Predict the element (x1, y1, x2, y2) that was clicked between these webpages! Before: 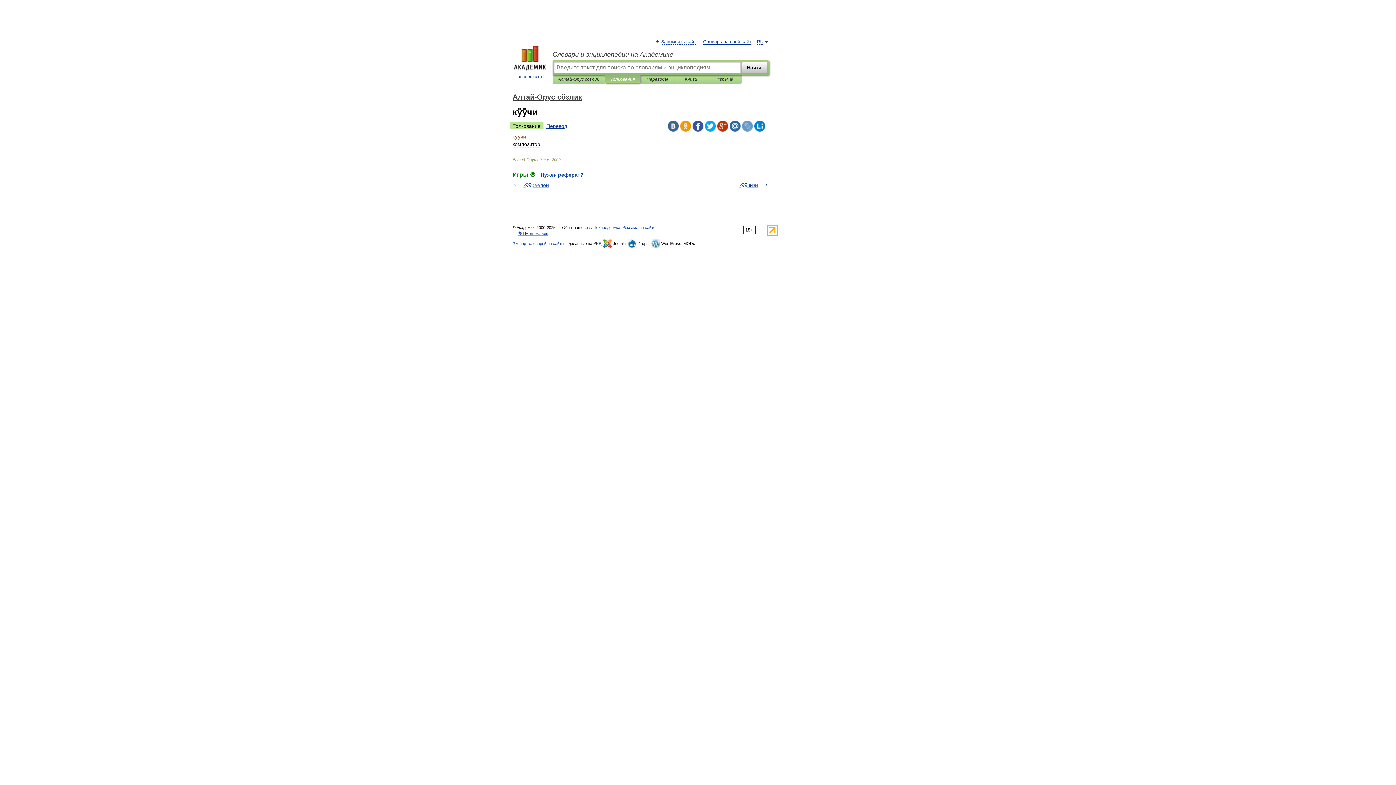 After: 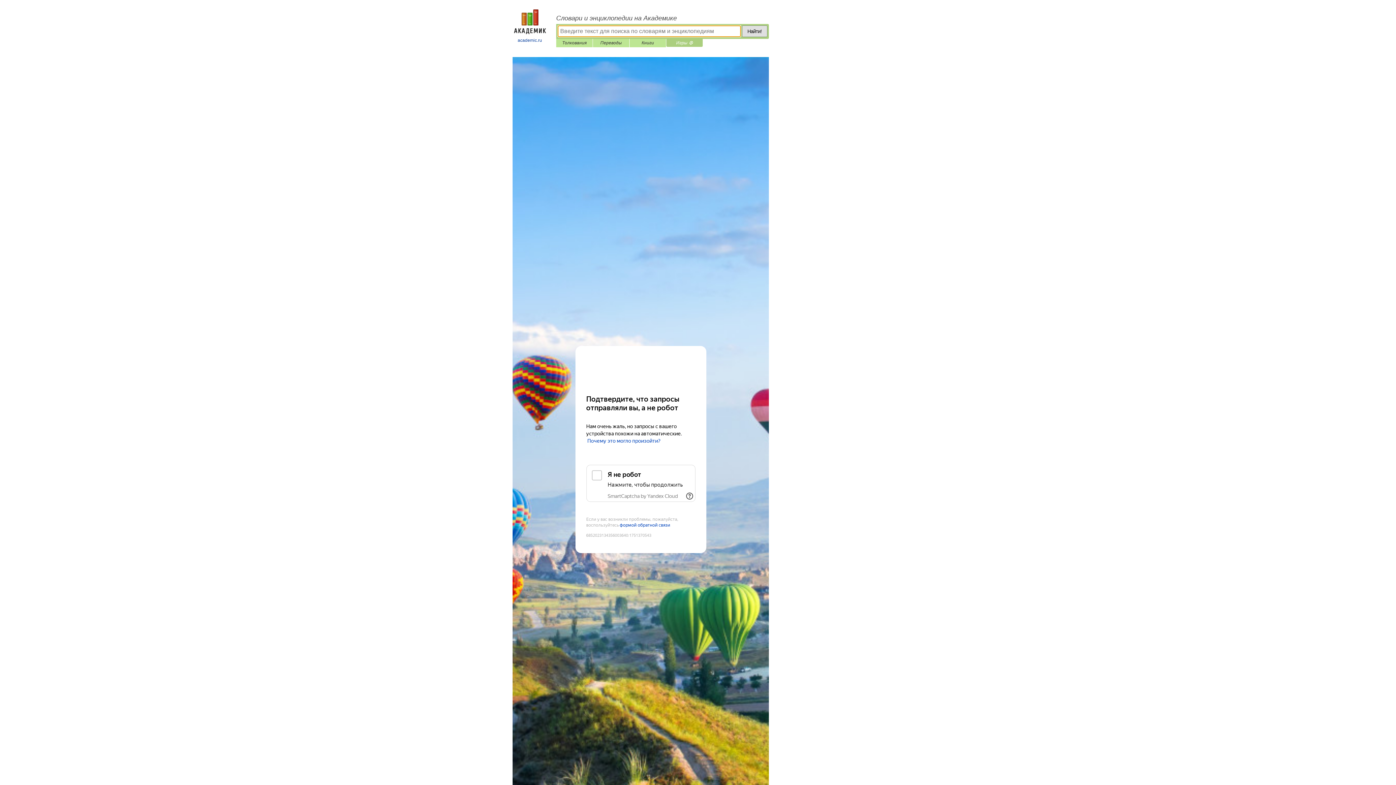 Action: label: Игры ⚽ bbox: (512, 171, 535, 177)